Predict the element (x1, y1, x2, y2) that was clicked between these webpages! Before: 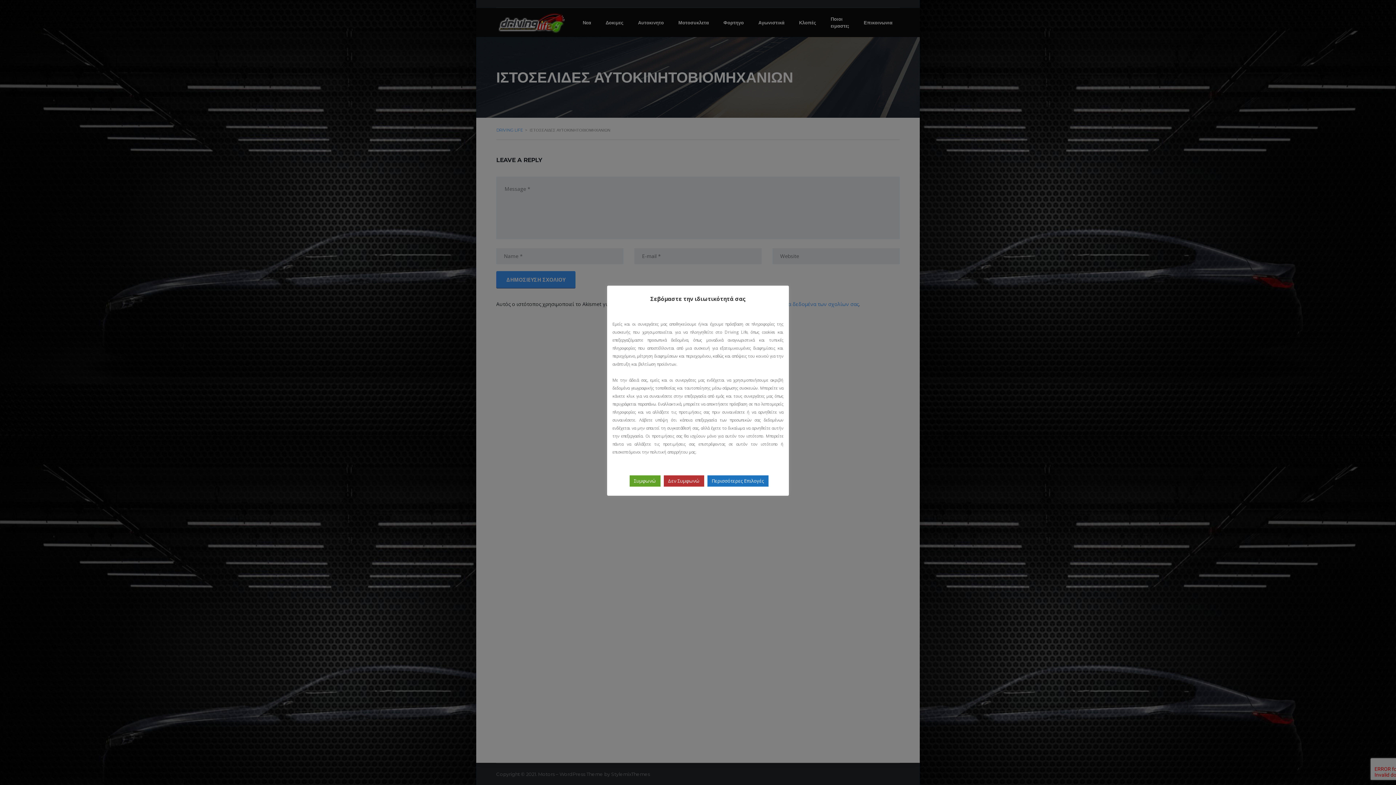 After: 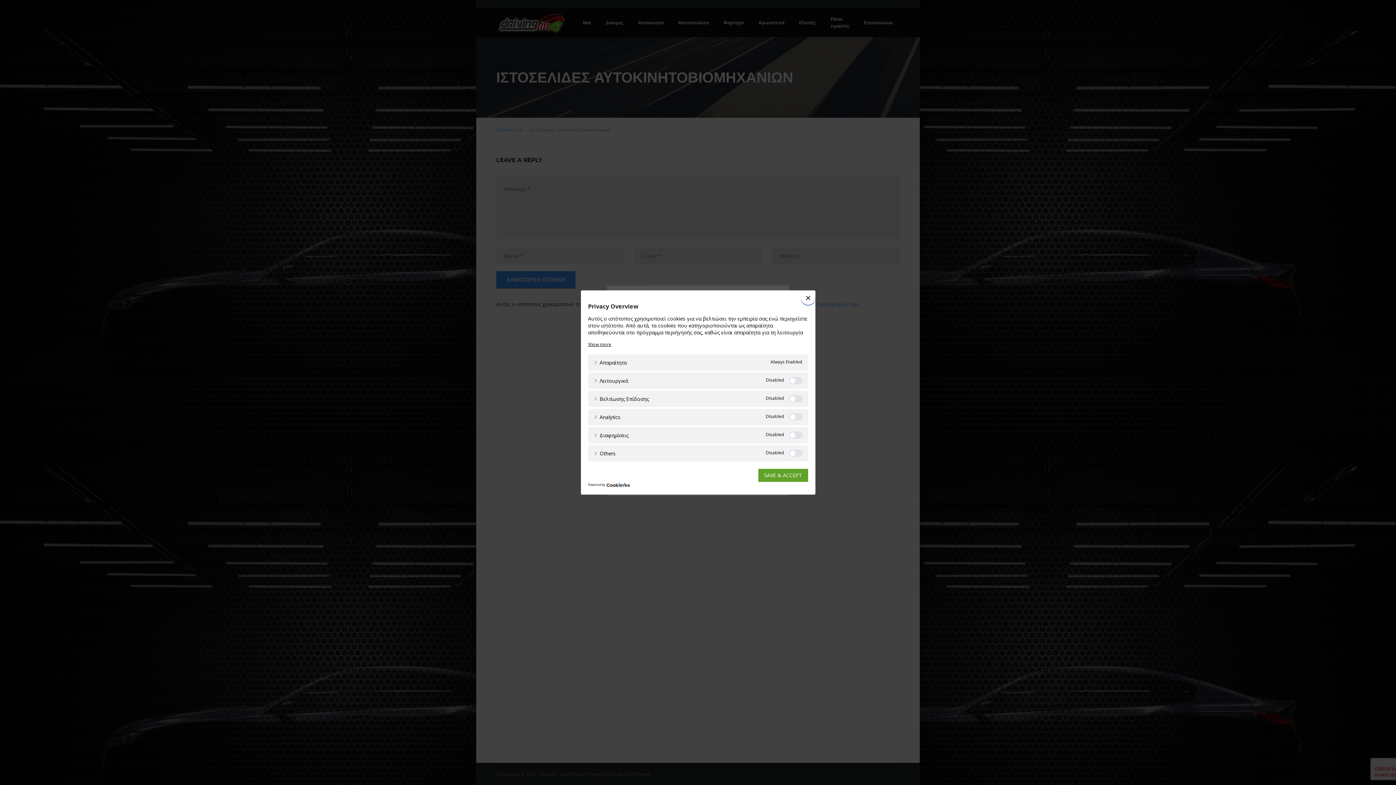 Action: bbox: (707, 475, 768, 486) label: Περισσότερες Επιλογές